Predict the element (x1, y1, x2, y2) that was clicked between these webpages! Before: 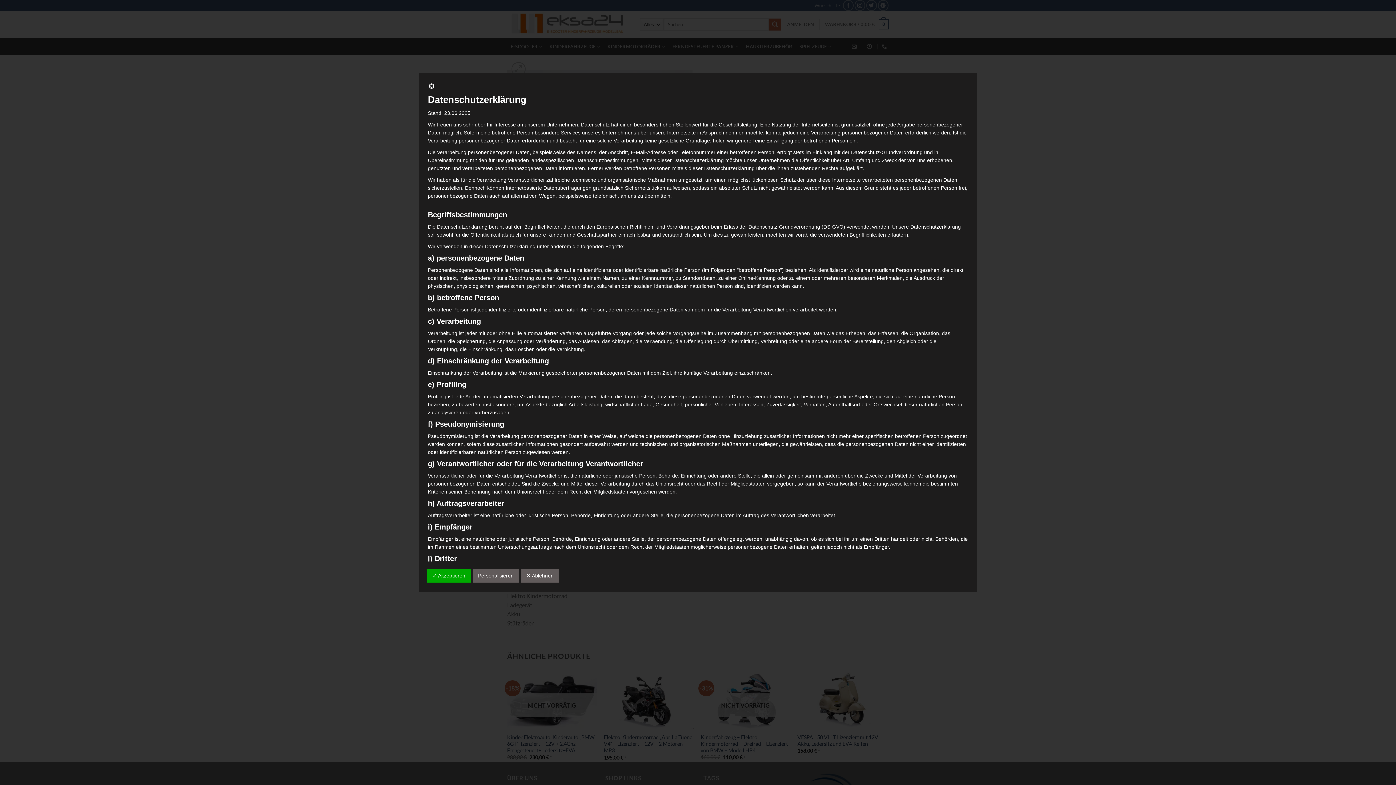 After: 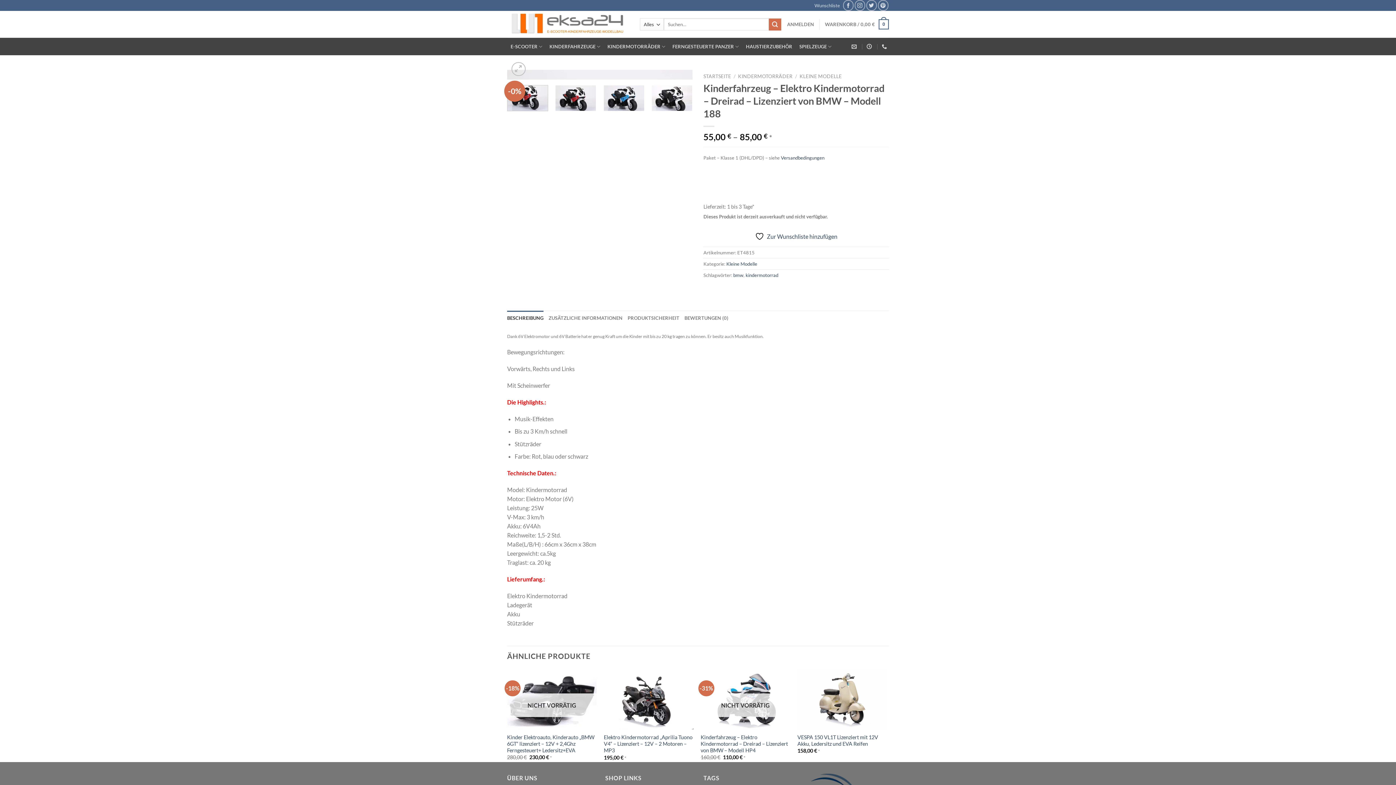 Action: bbox: (428, 84, 435, 90)